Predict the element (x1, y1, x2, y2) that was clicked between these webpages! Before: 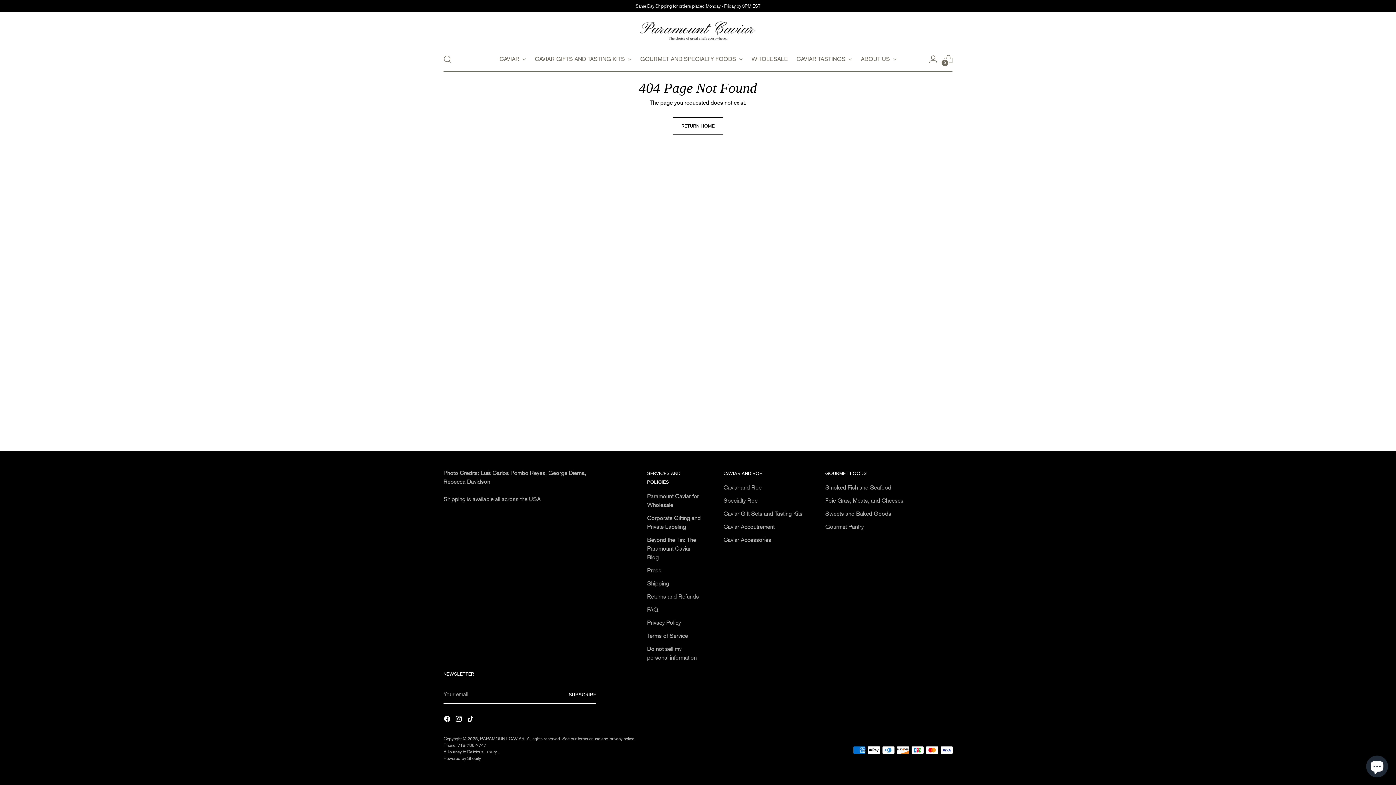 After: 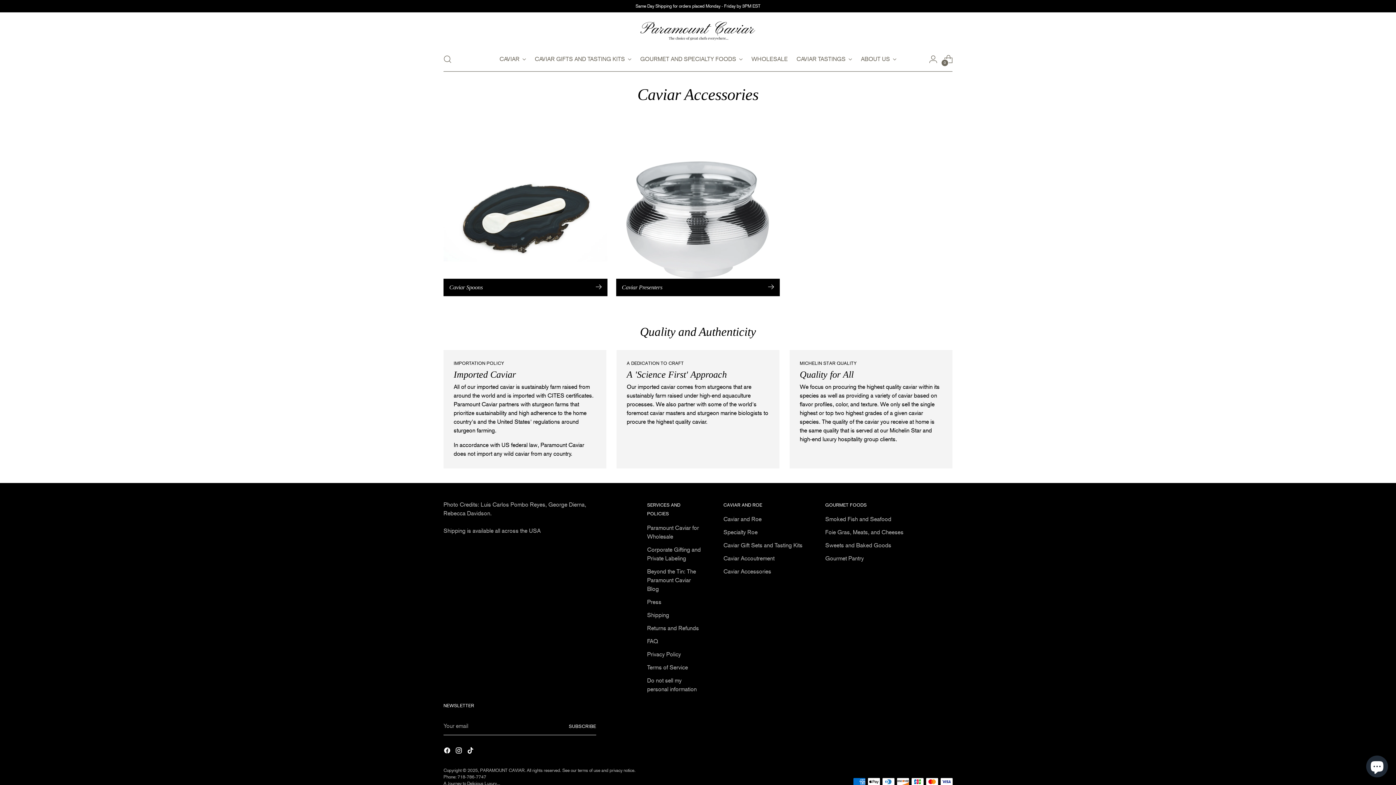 Action: label: Caviar Accessories bbox: (723, 536, 771, 543)